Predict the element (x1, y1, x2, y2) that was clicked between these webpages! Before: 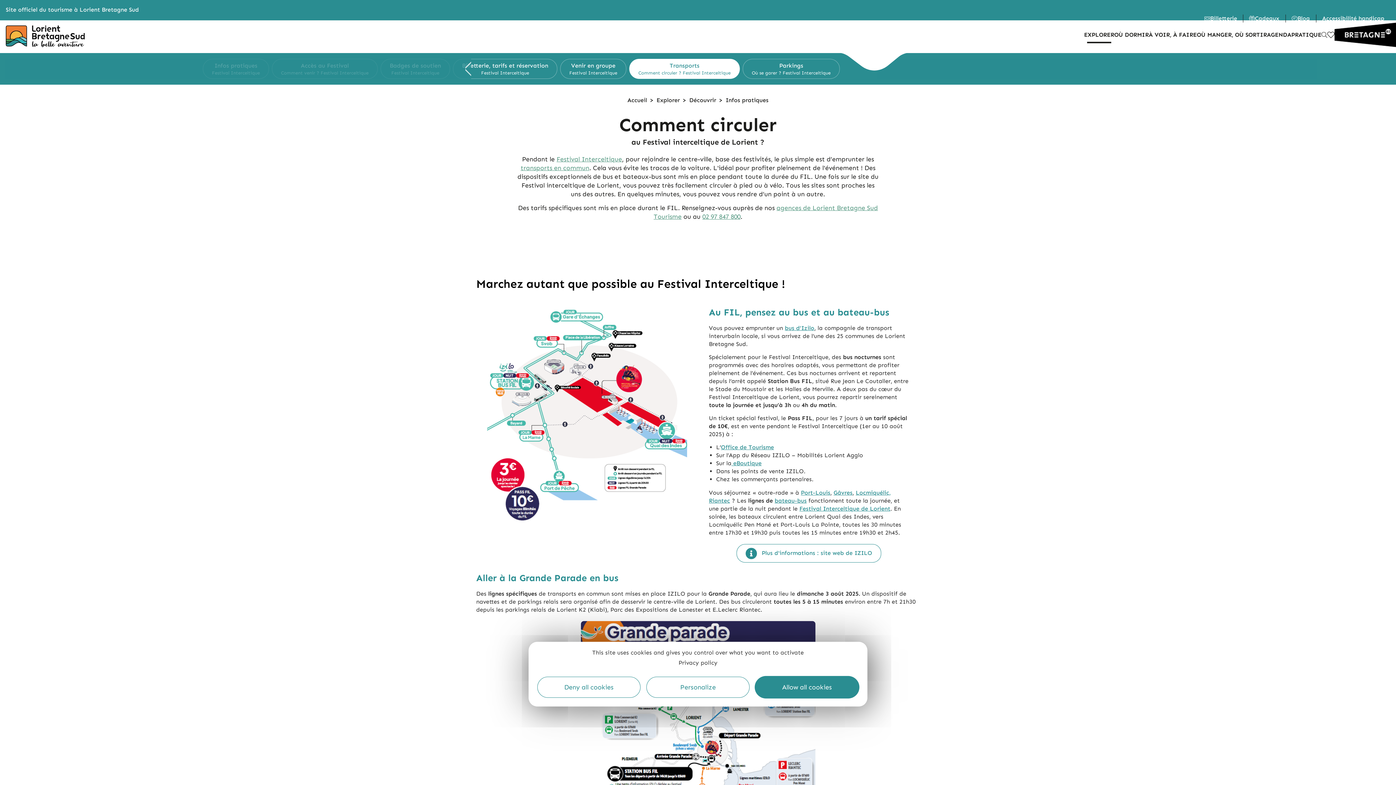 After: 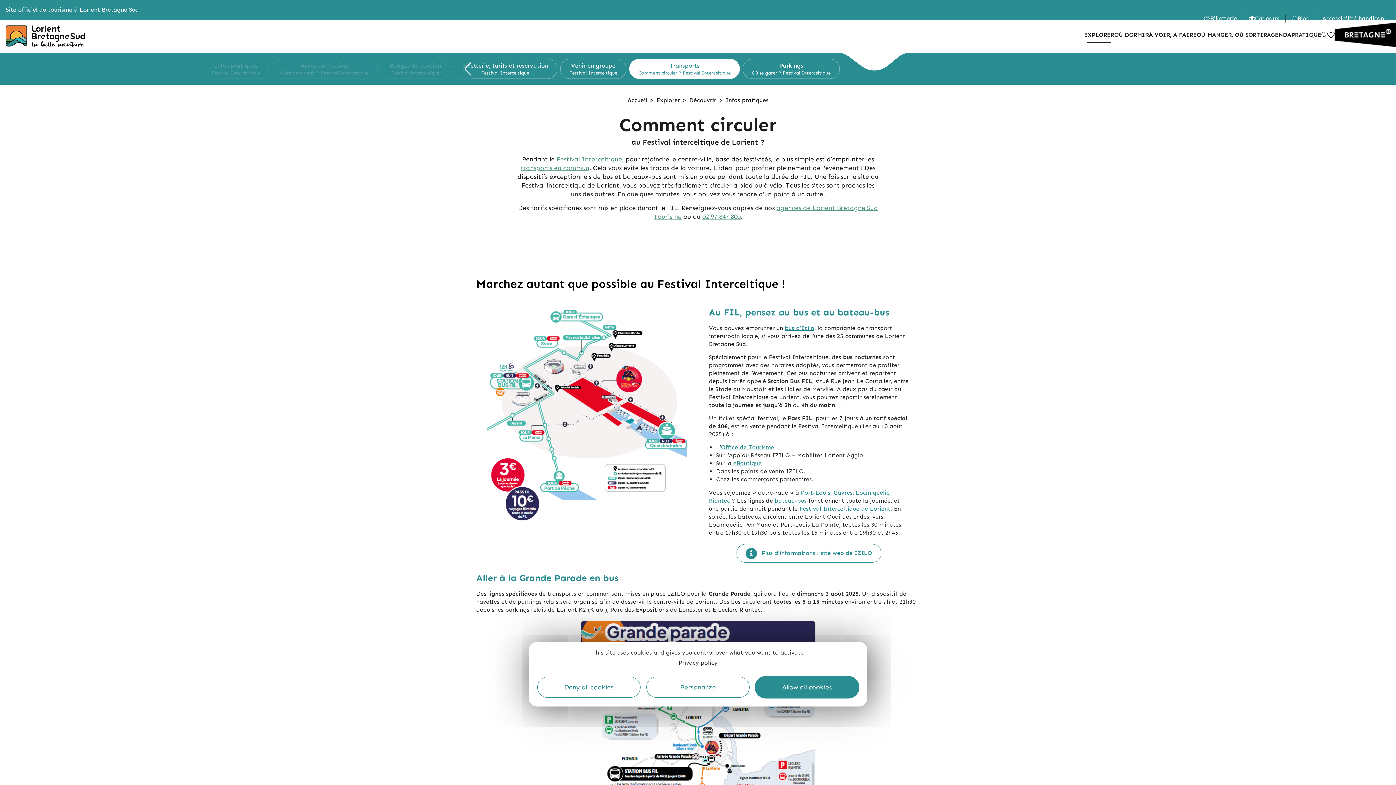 Action: label: Transports
Comment circuler ? Festival Interceltique bbox: (629, 58, 740, 78)